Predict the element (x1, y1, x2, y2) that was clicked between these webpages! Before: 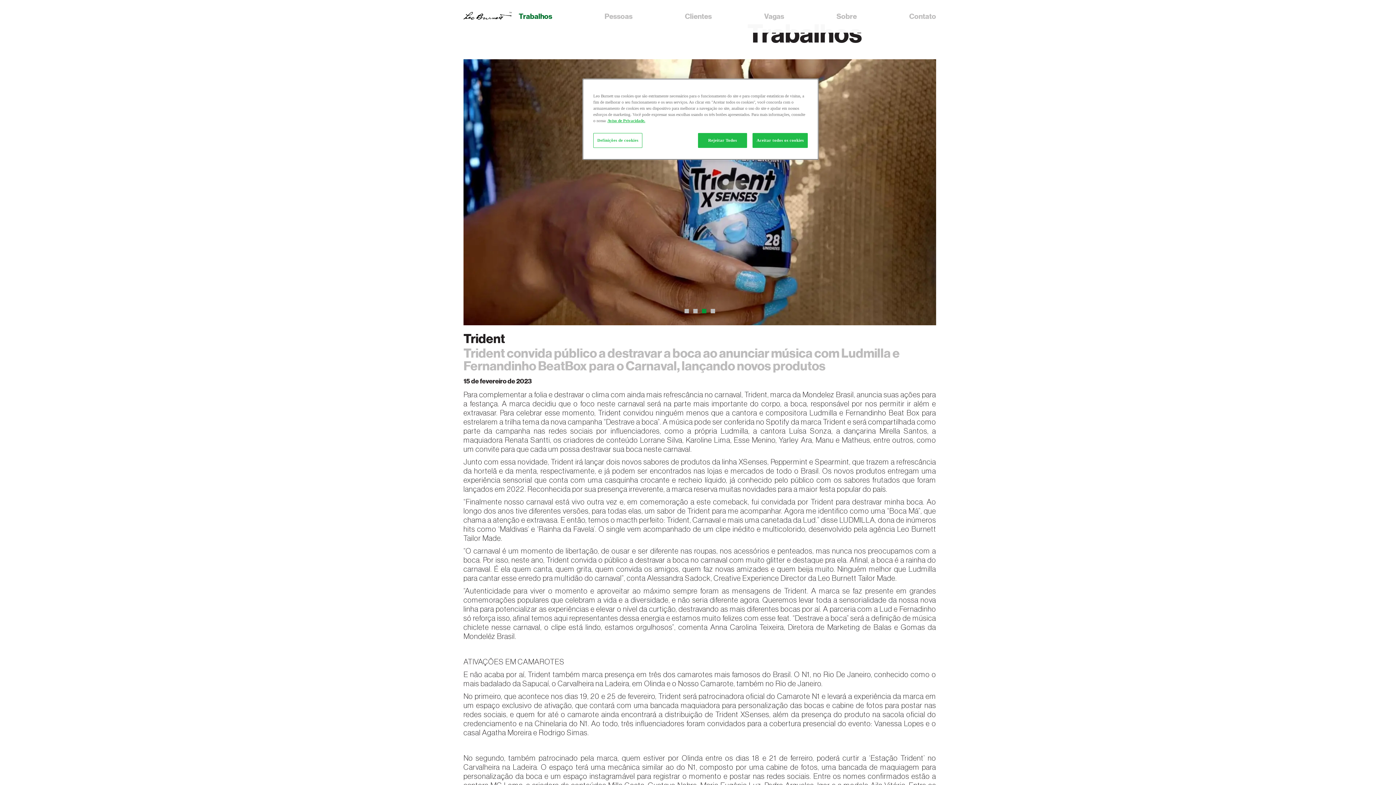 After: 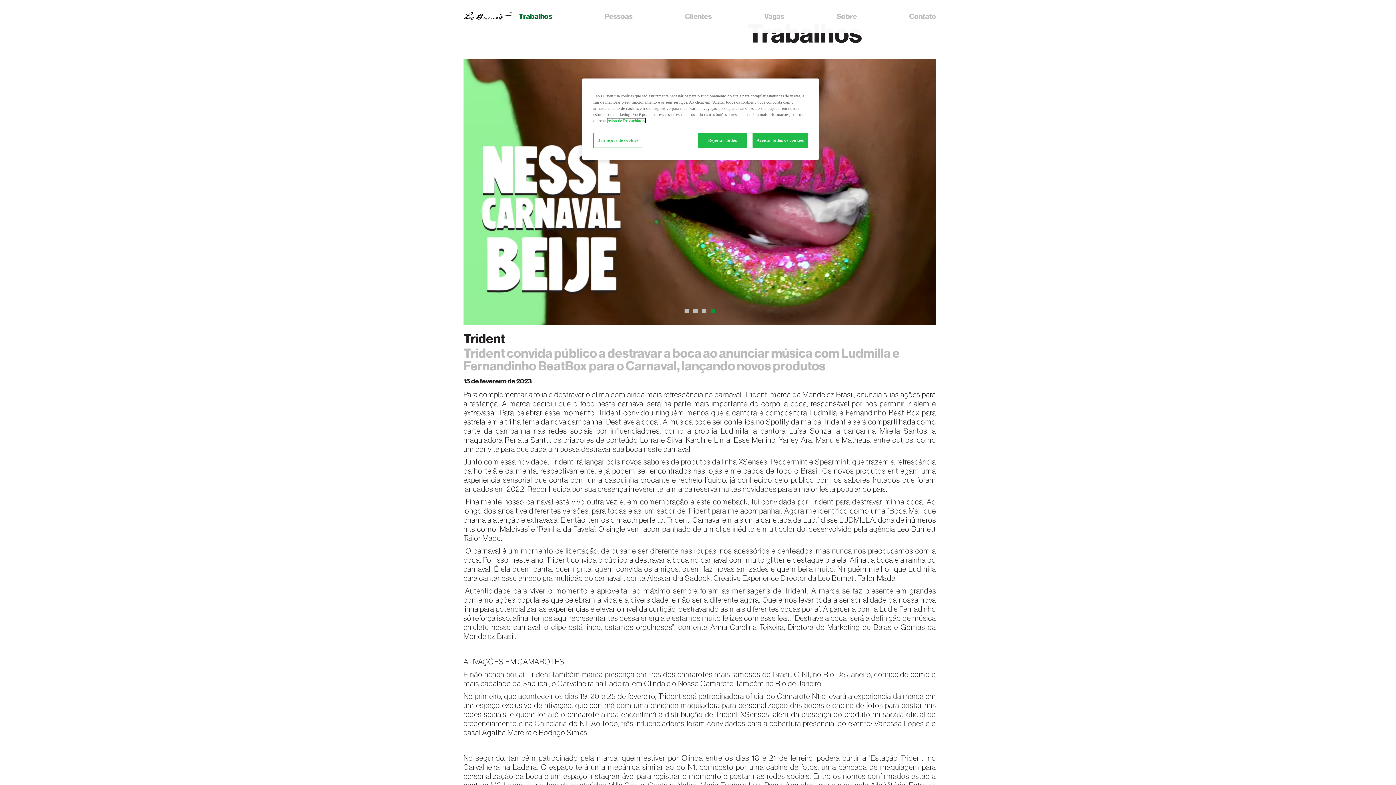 Action: label: Mais informação sobre a sua privacidade, abre num separador novo bbox: (607, 118, 645, 122)